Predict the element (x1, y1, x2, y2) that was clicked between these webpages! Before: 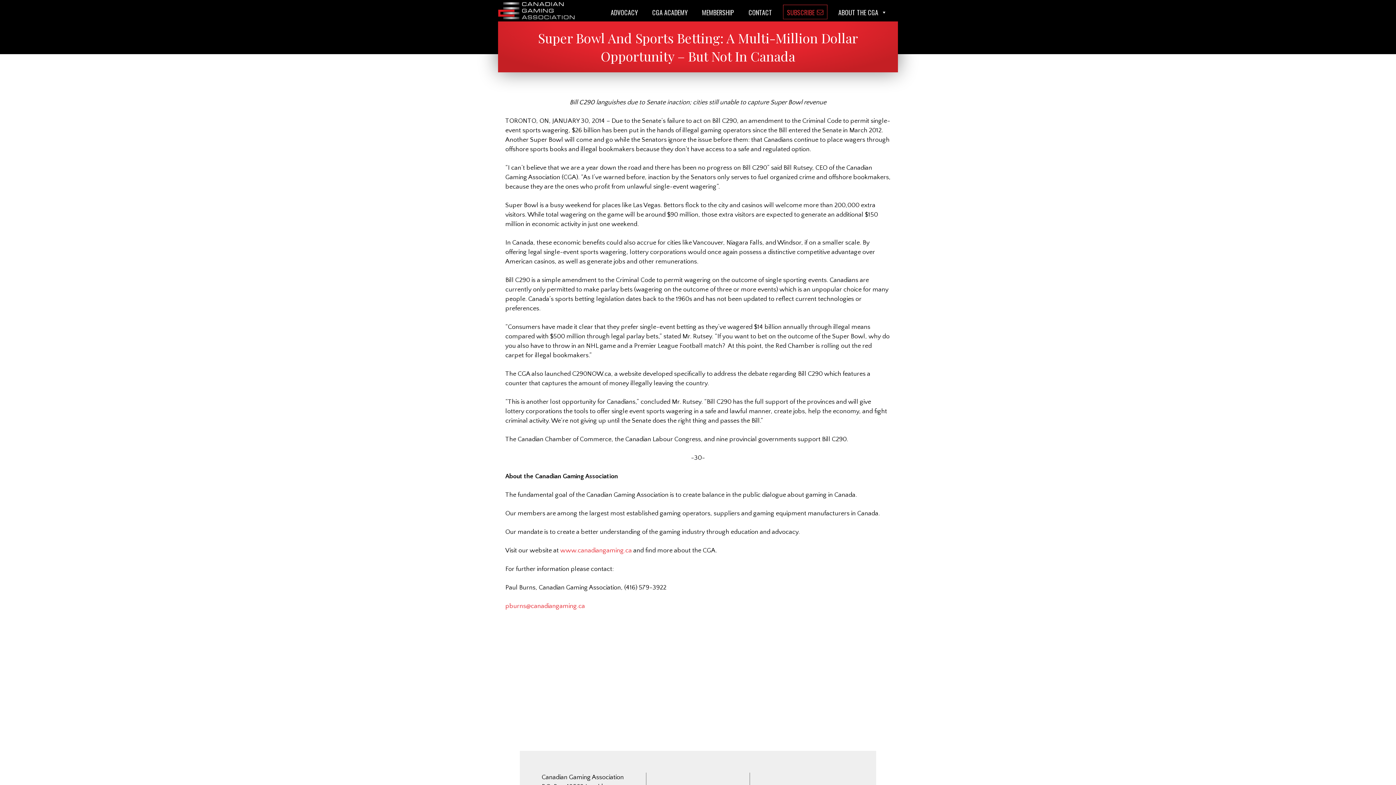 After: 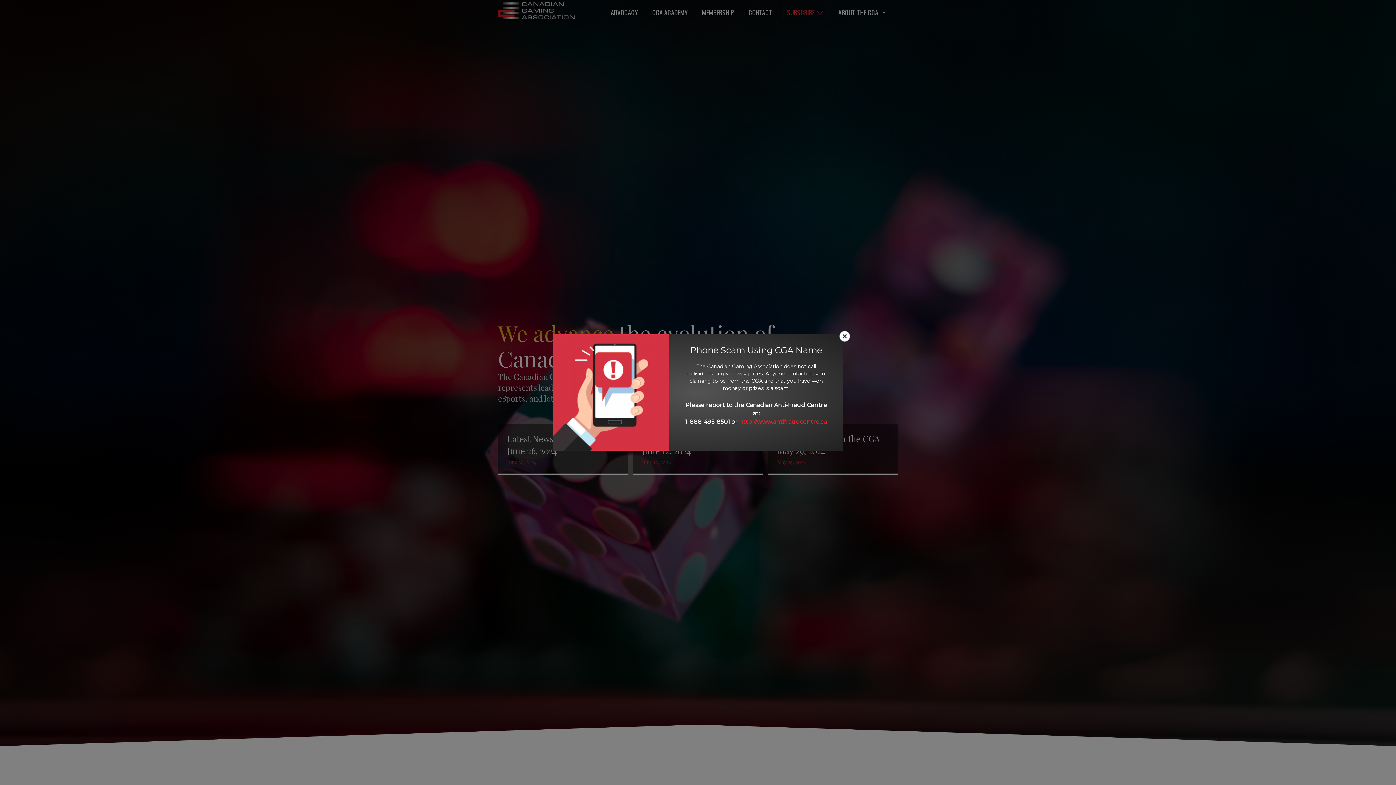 Action: label: www.canadiangaming.ca bbox: (560, 547, 632, 554)